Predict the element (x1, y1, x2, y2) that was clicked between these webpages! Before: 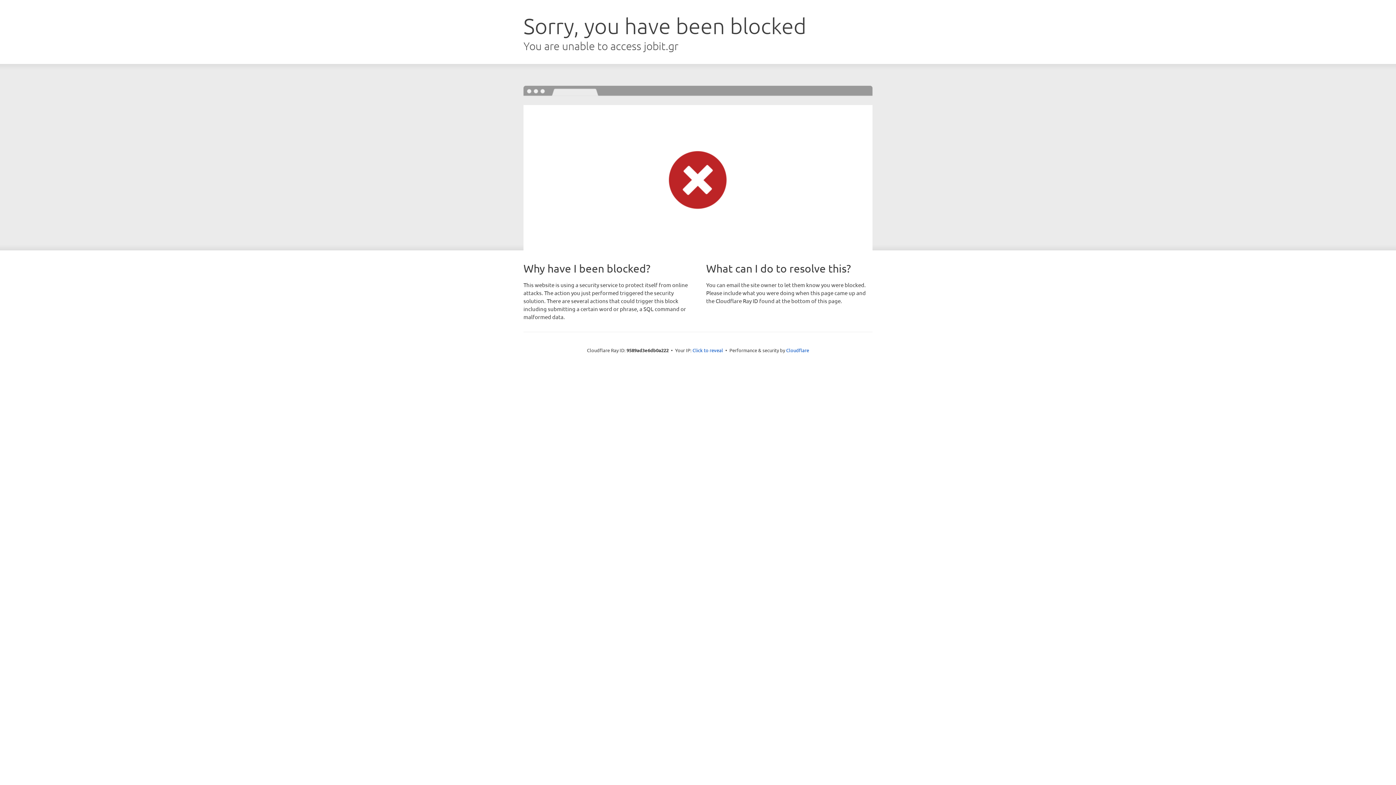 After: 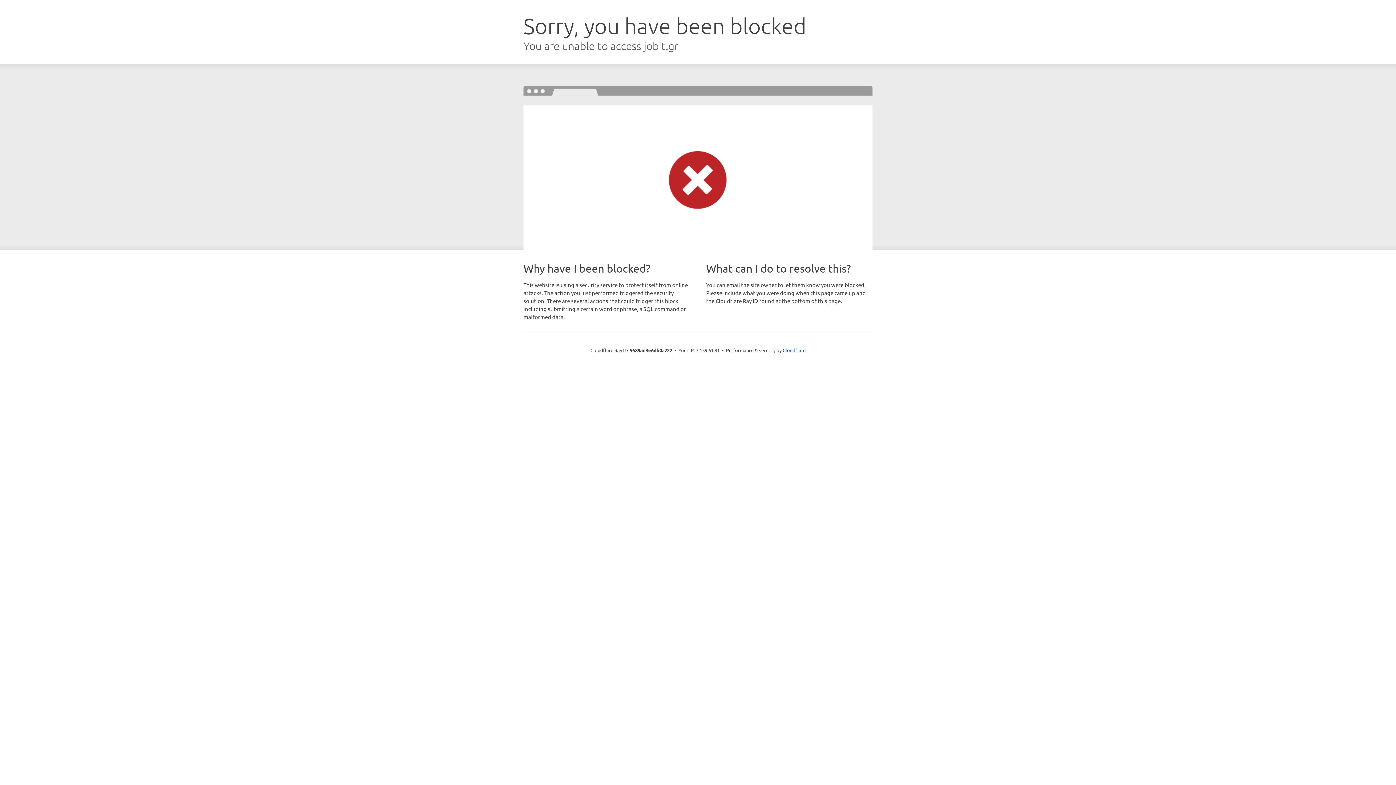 Action: bbox: (692, 346, 723, 353) label: Click to reveal